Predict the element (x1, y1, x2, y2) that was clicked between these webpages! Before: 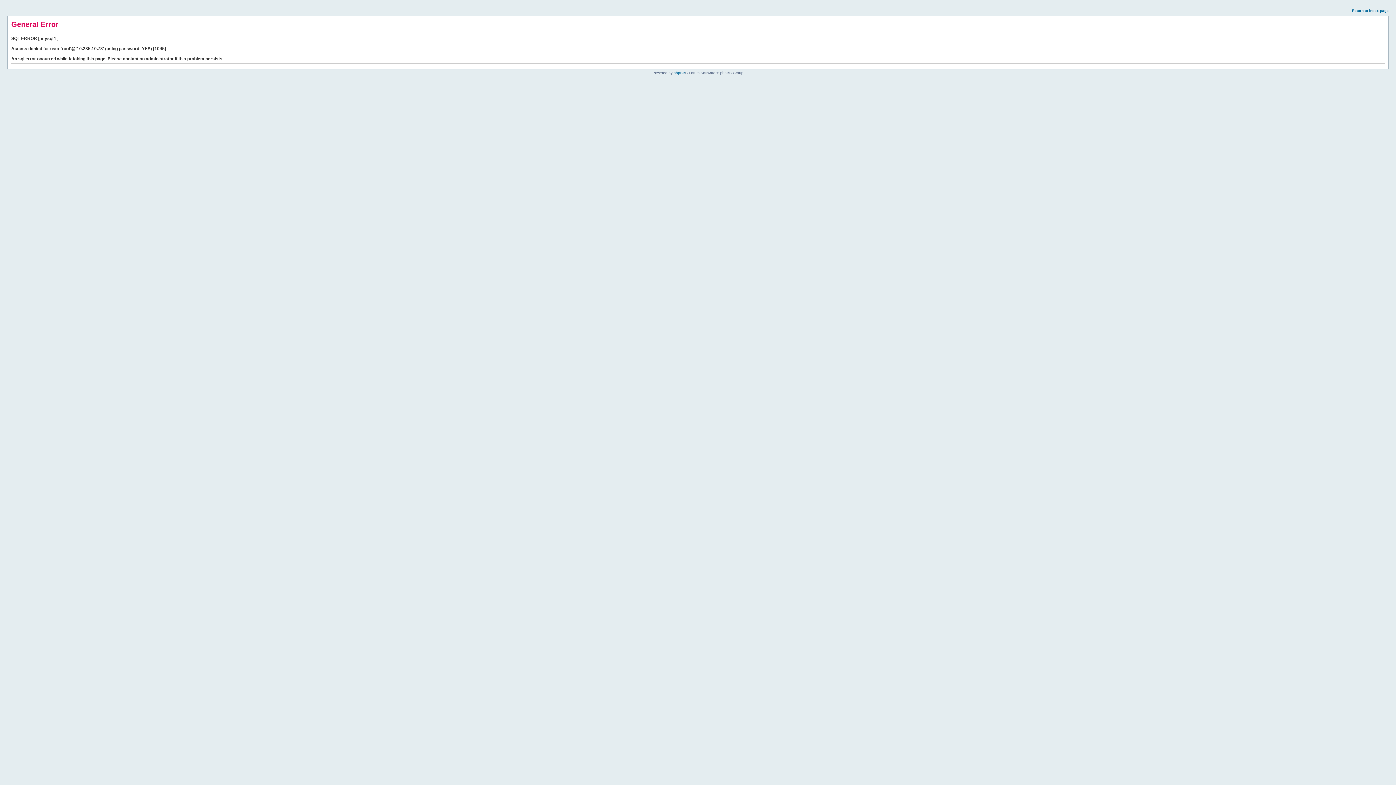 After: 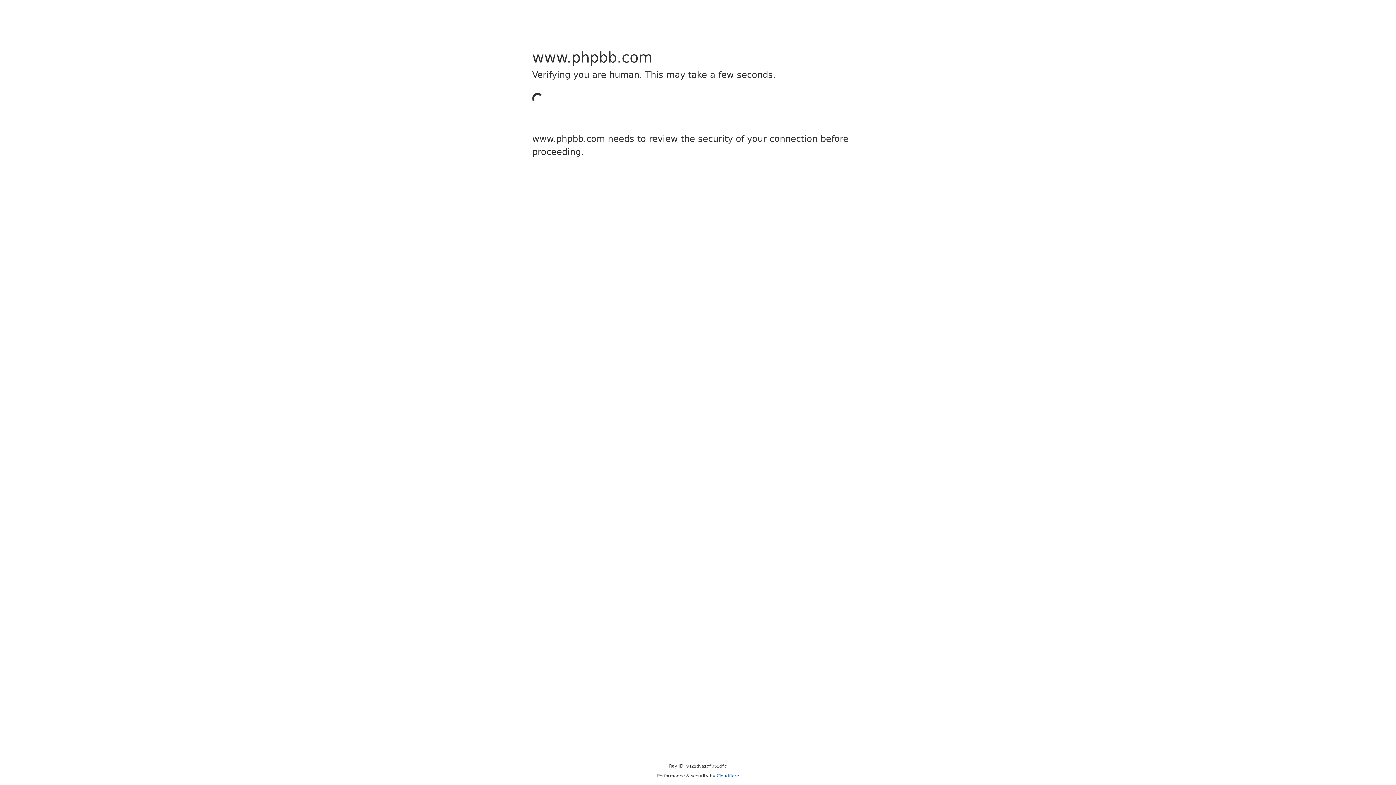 Action: bbox: (673, 70, 685, 74) label: phpBB